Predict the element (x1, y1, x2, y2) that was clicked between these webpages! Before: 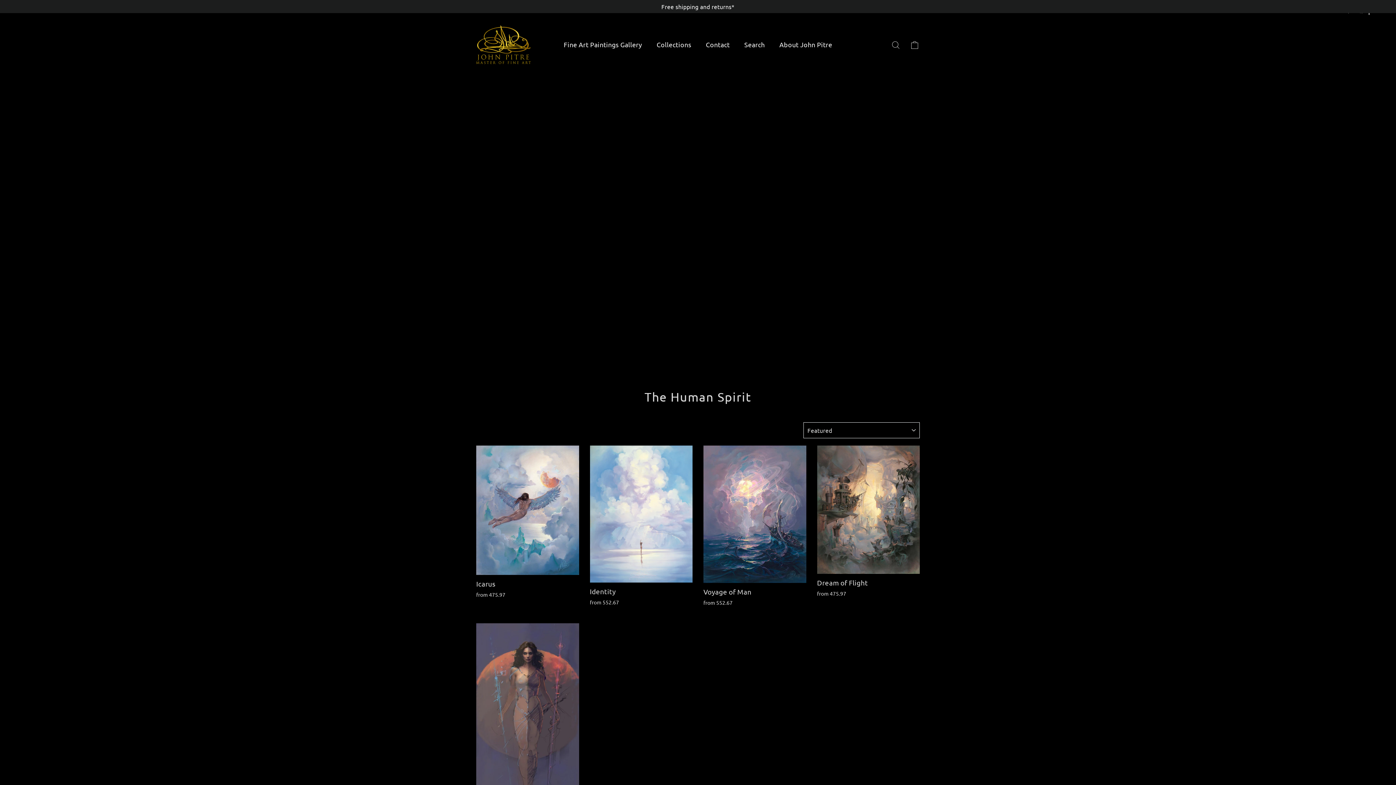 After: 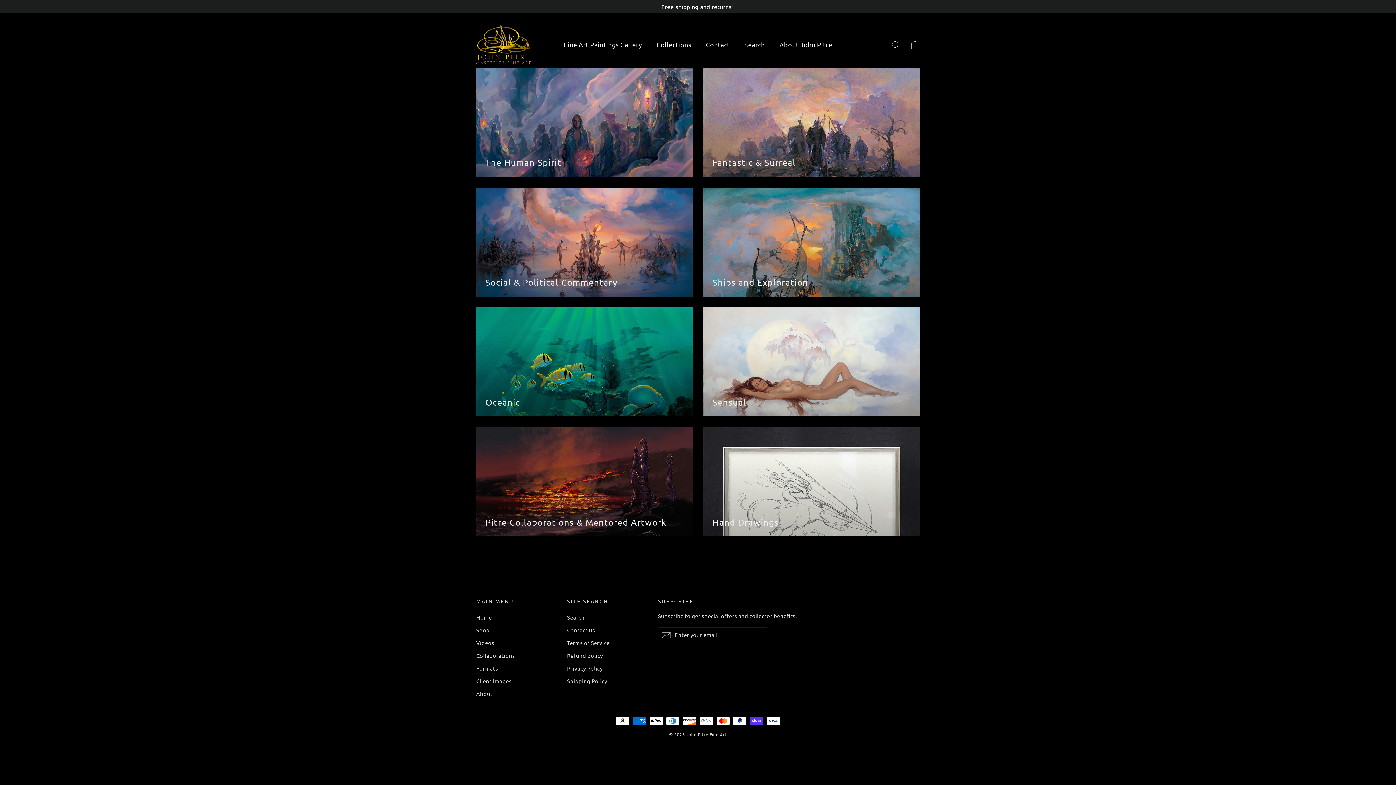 Action: label: Collections bbox: (649, 35, 698, 53)